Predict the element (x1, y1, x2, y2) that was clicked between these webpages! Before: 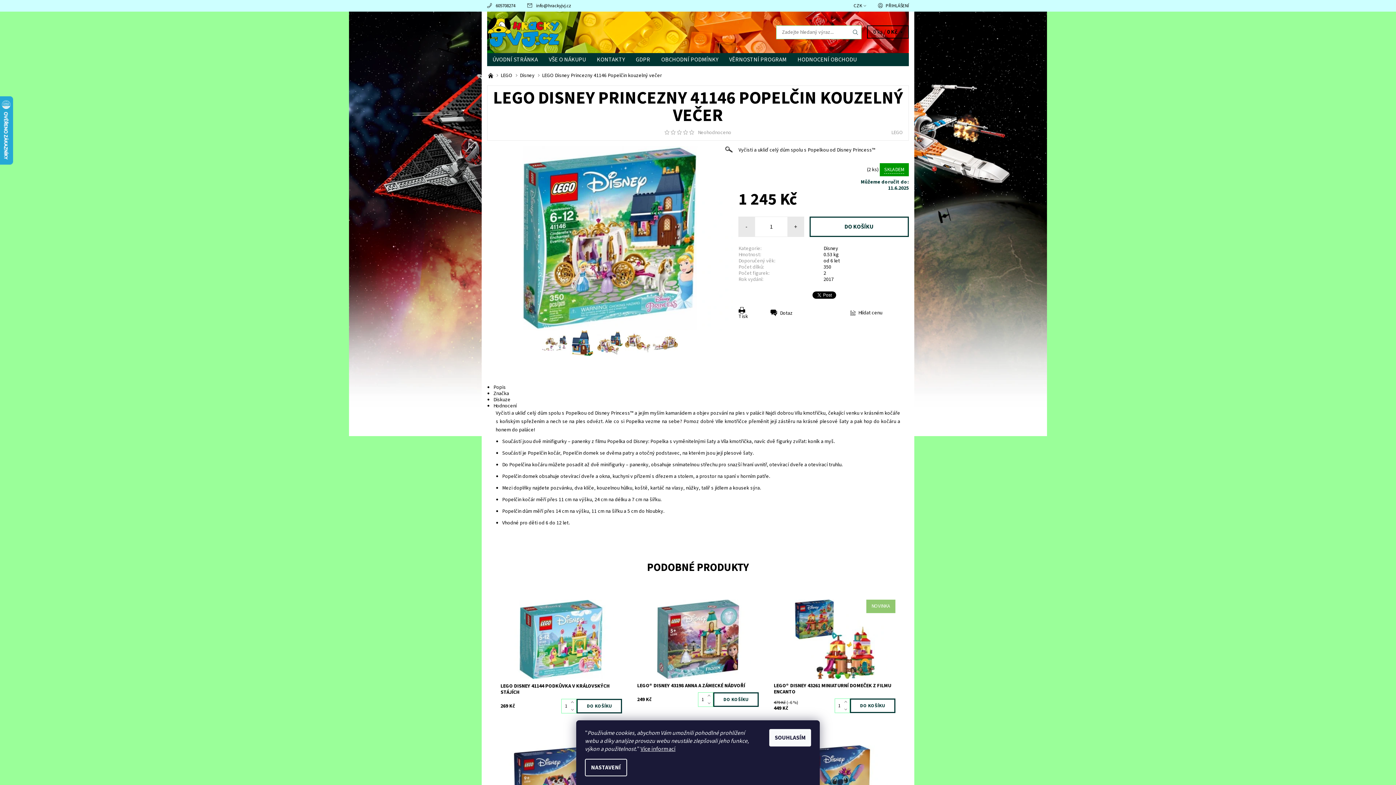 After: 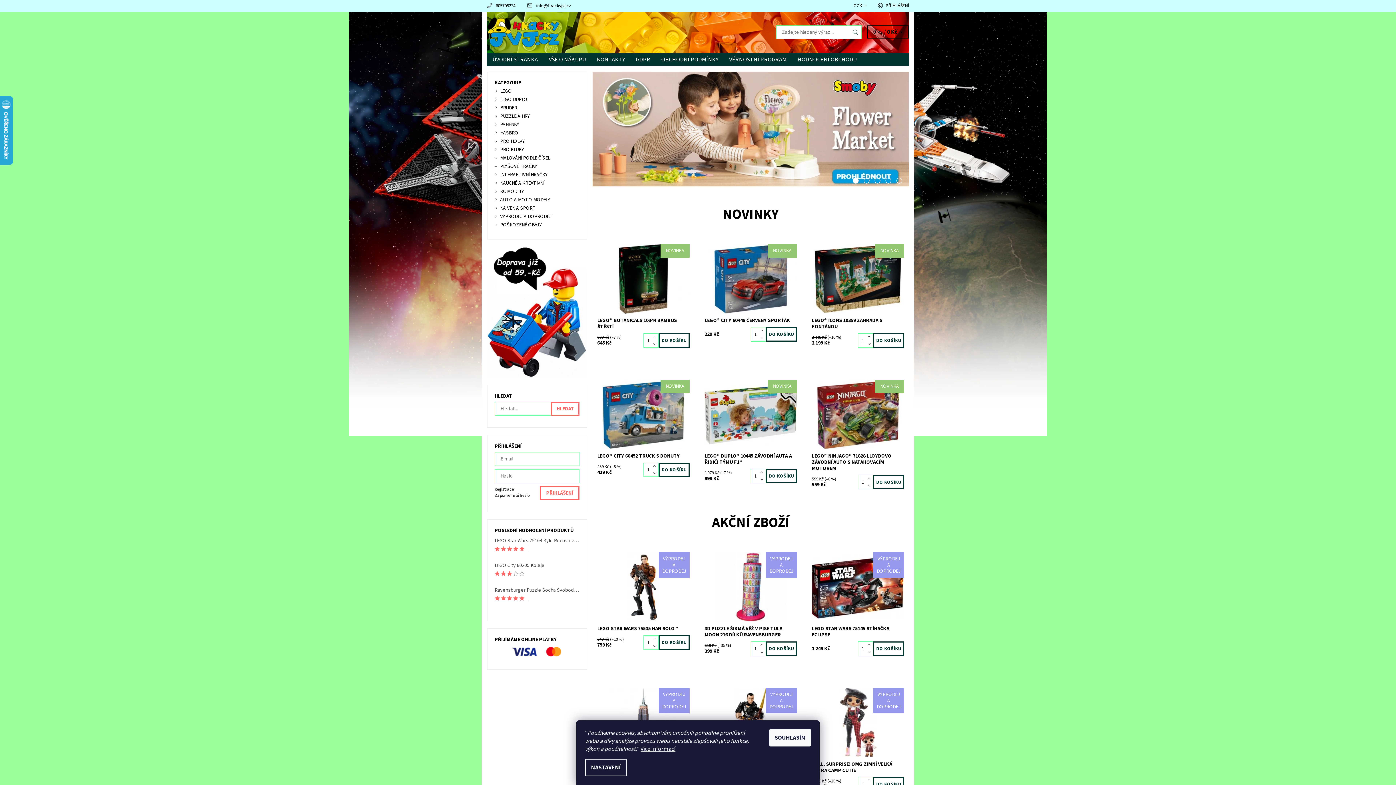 Action: label:   bbox: (488, 72, 494, 79)